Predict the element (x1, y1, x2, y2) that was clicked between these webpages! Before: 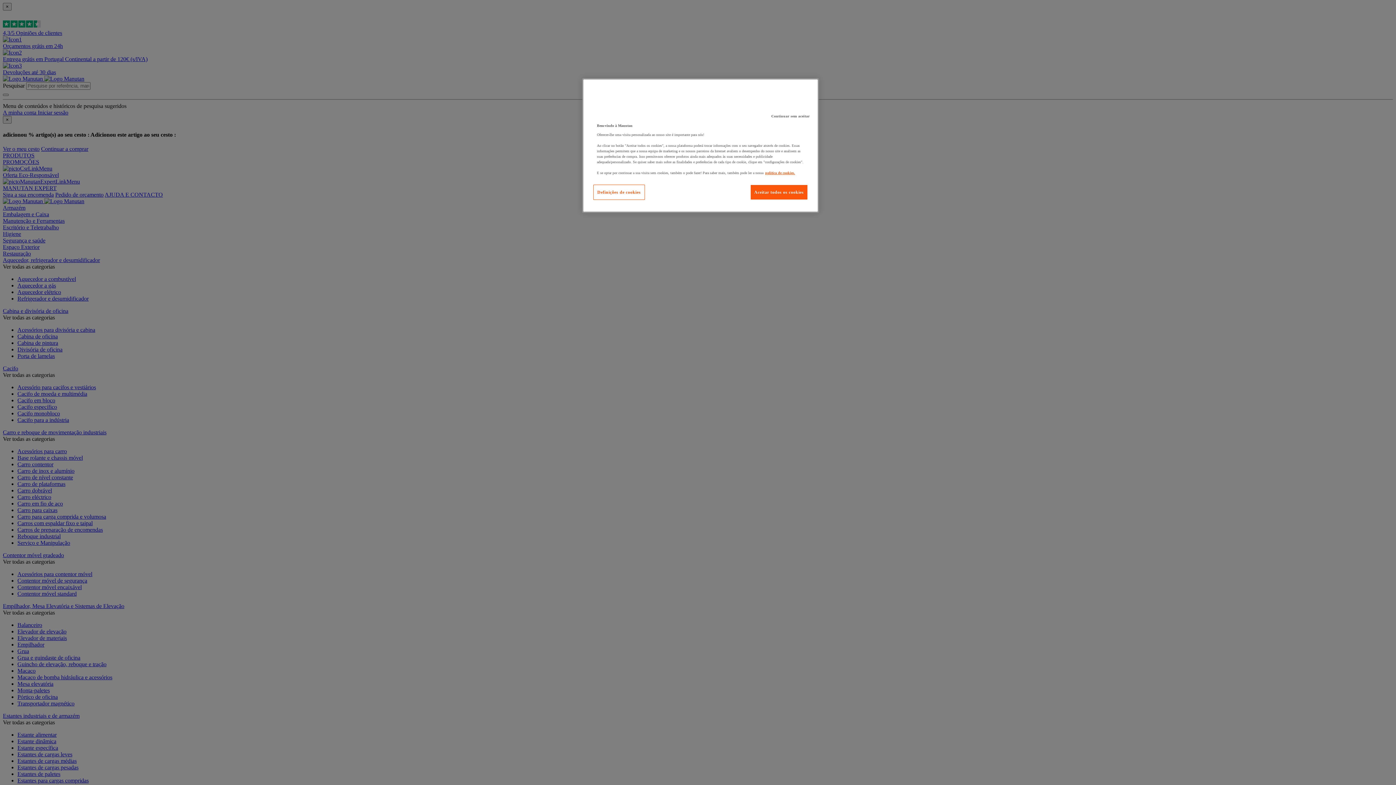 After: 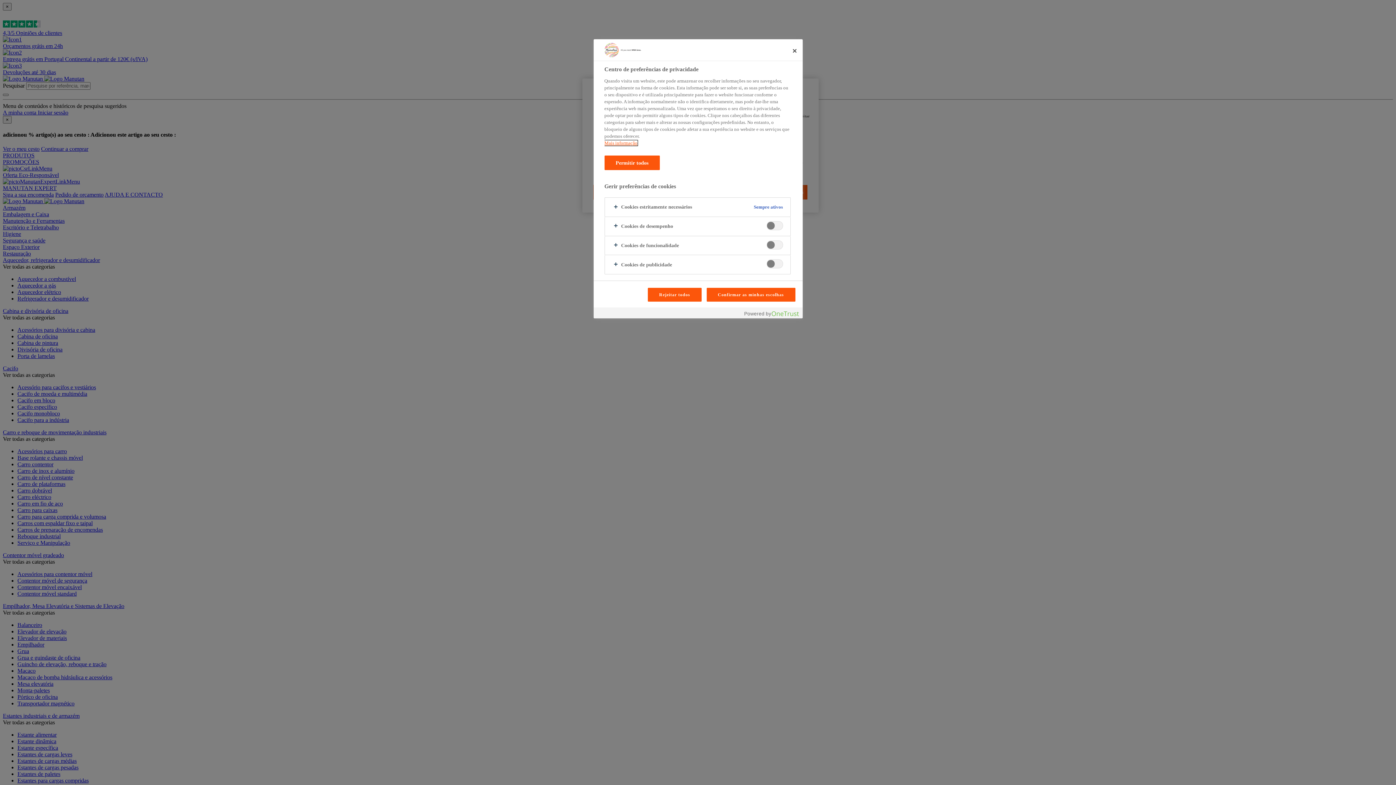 Action: bbox: (593, 184, 644, 200) label: Definições de cookies